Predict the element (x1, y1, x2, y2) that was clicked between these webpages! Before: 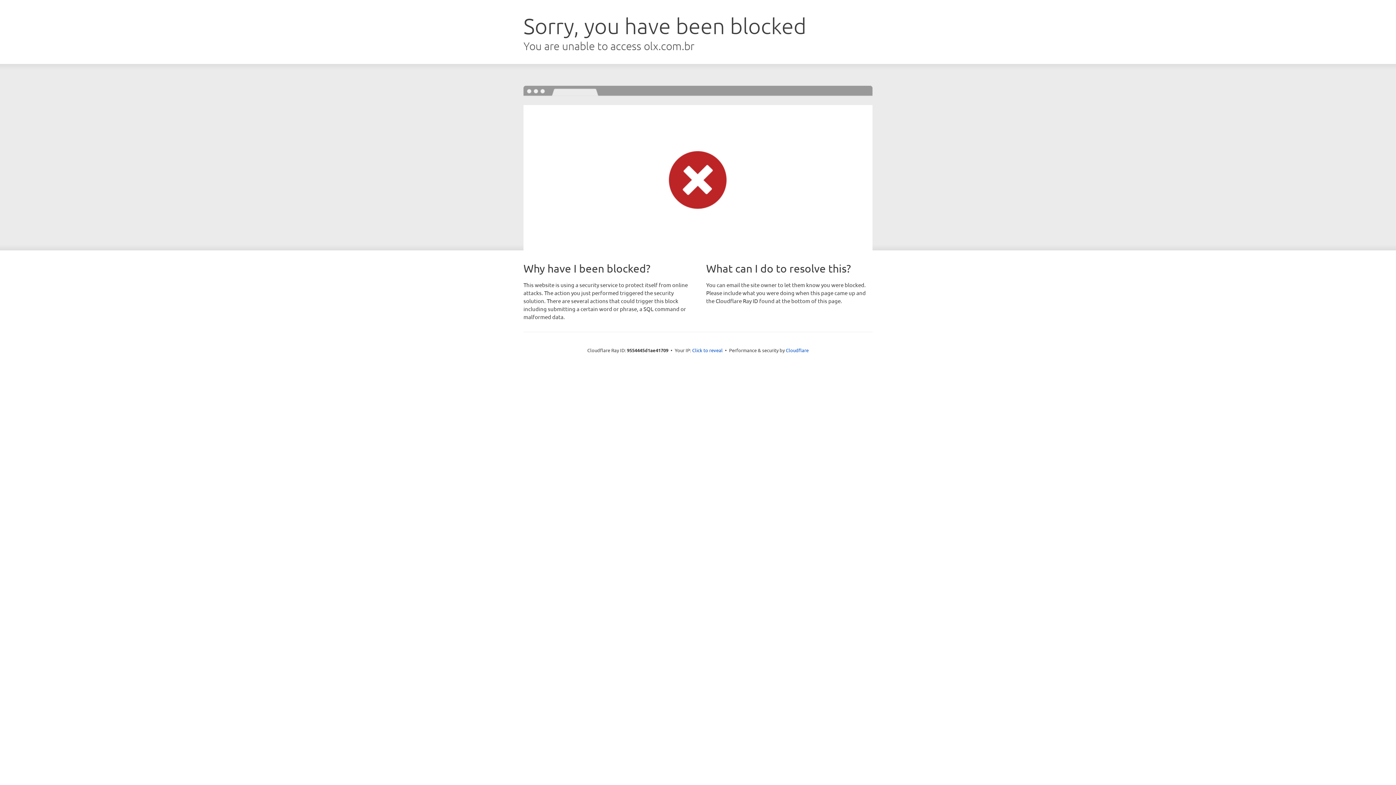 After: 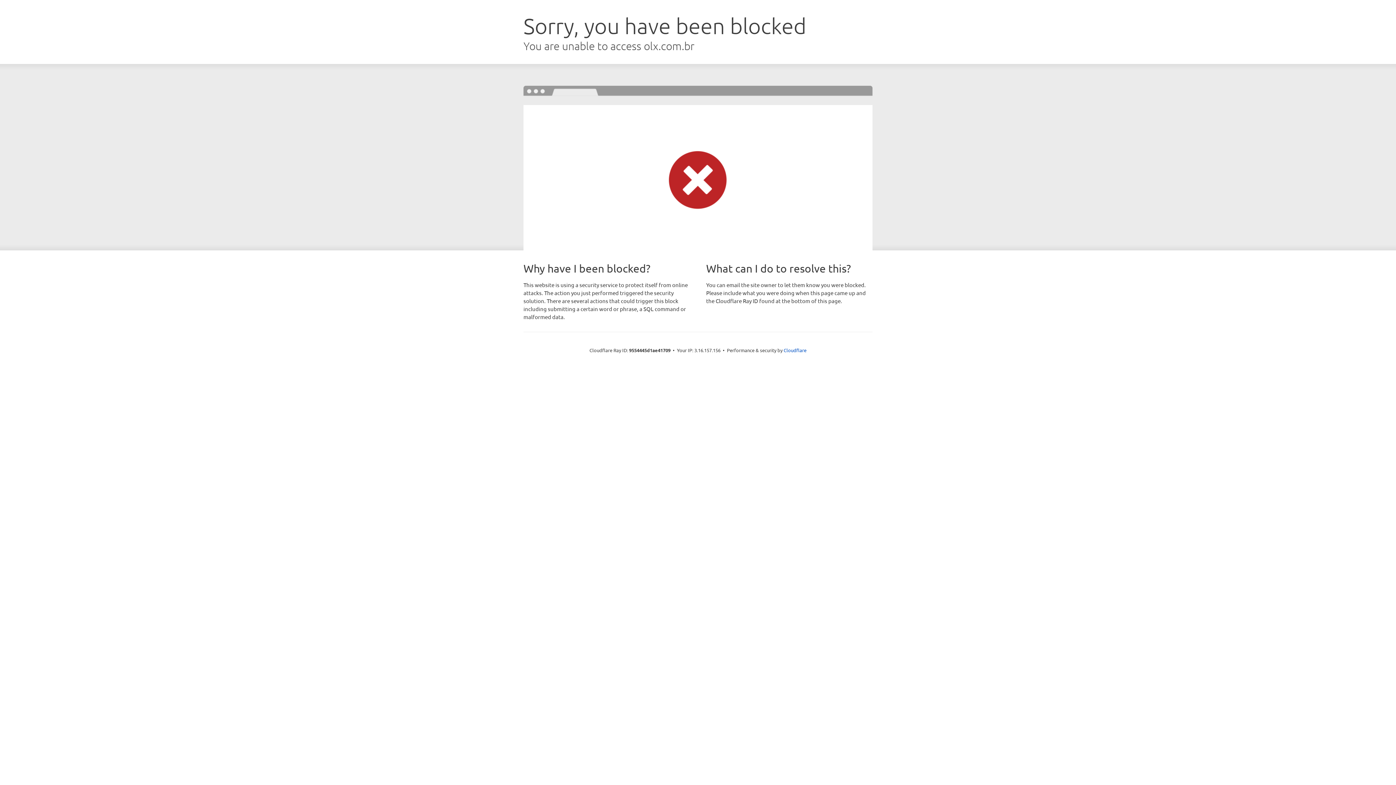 Action: bbox: (692, 346, 722, 353) label: Click to reveal